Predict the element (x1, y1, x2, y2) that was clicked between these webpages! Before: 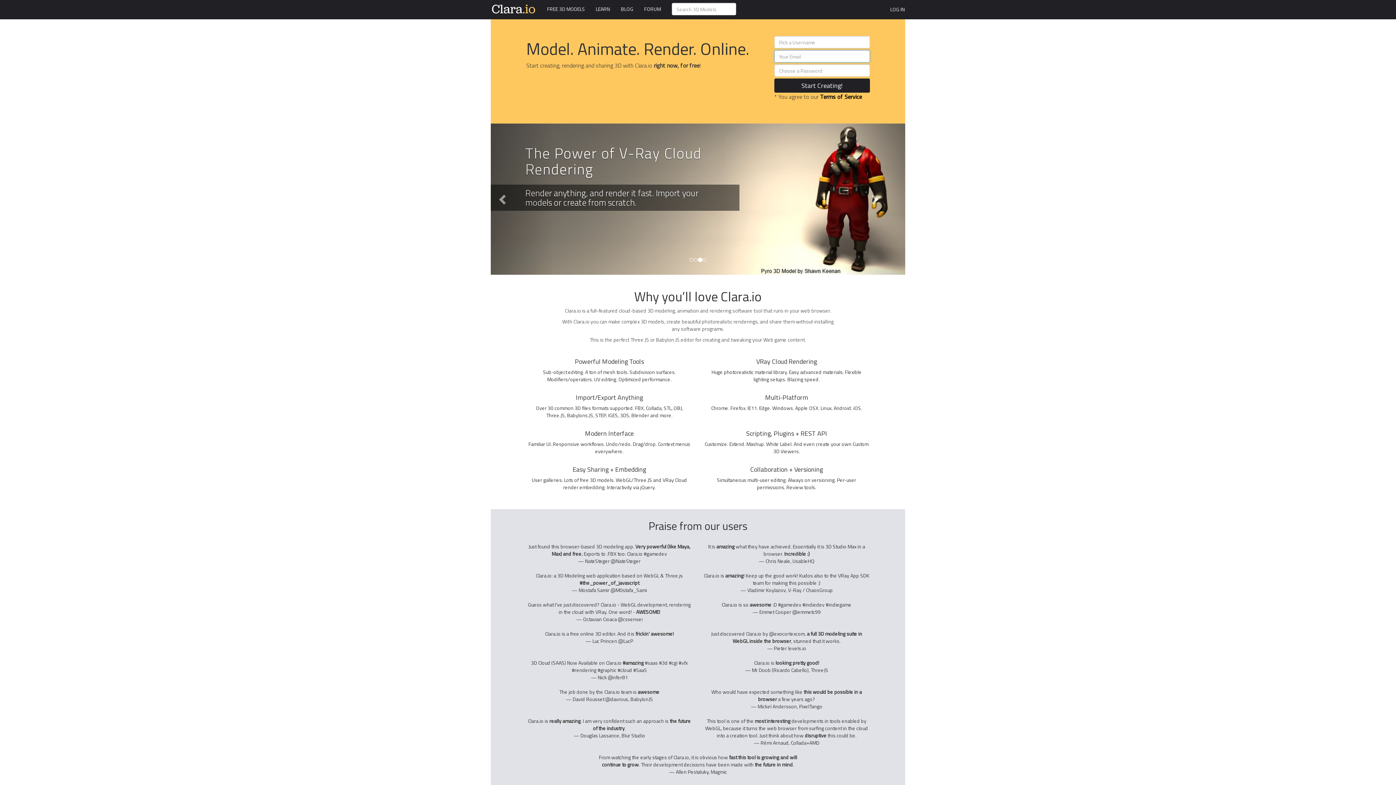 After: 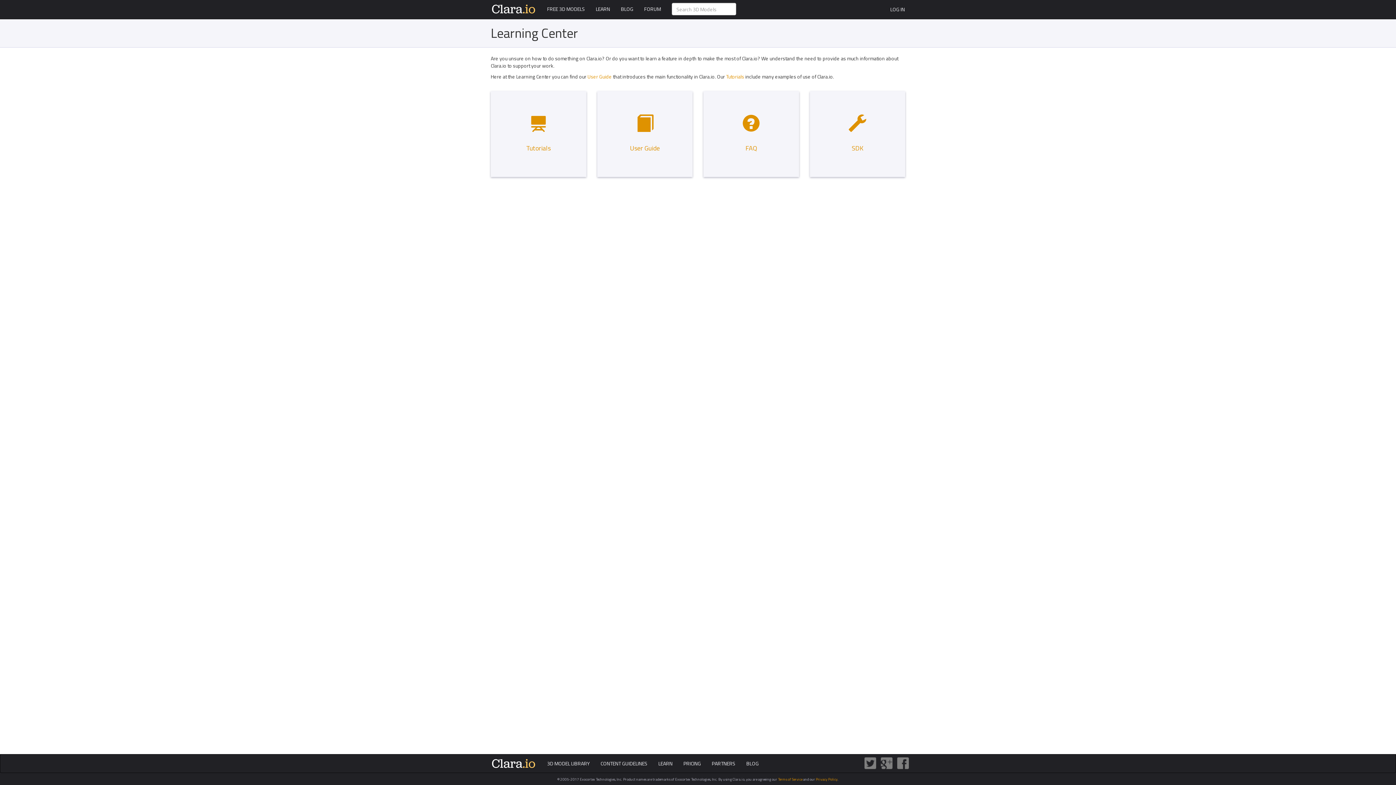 Action: label: LEARN bbox: (590, 0, 615, 18)